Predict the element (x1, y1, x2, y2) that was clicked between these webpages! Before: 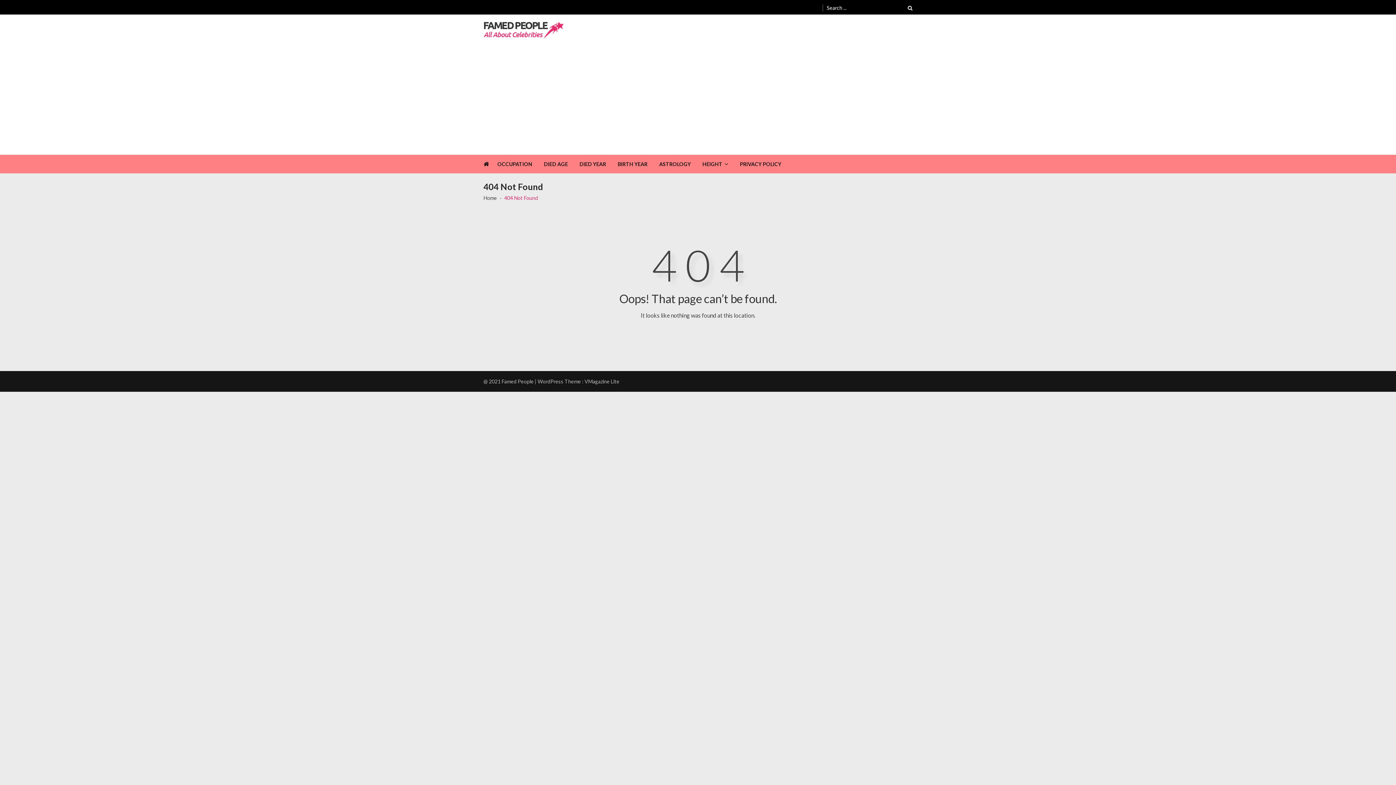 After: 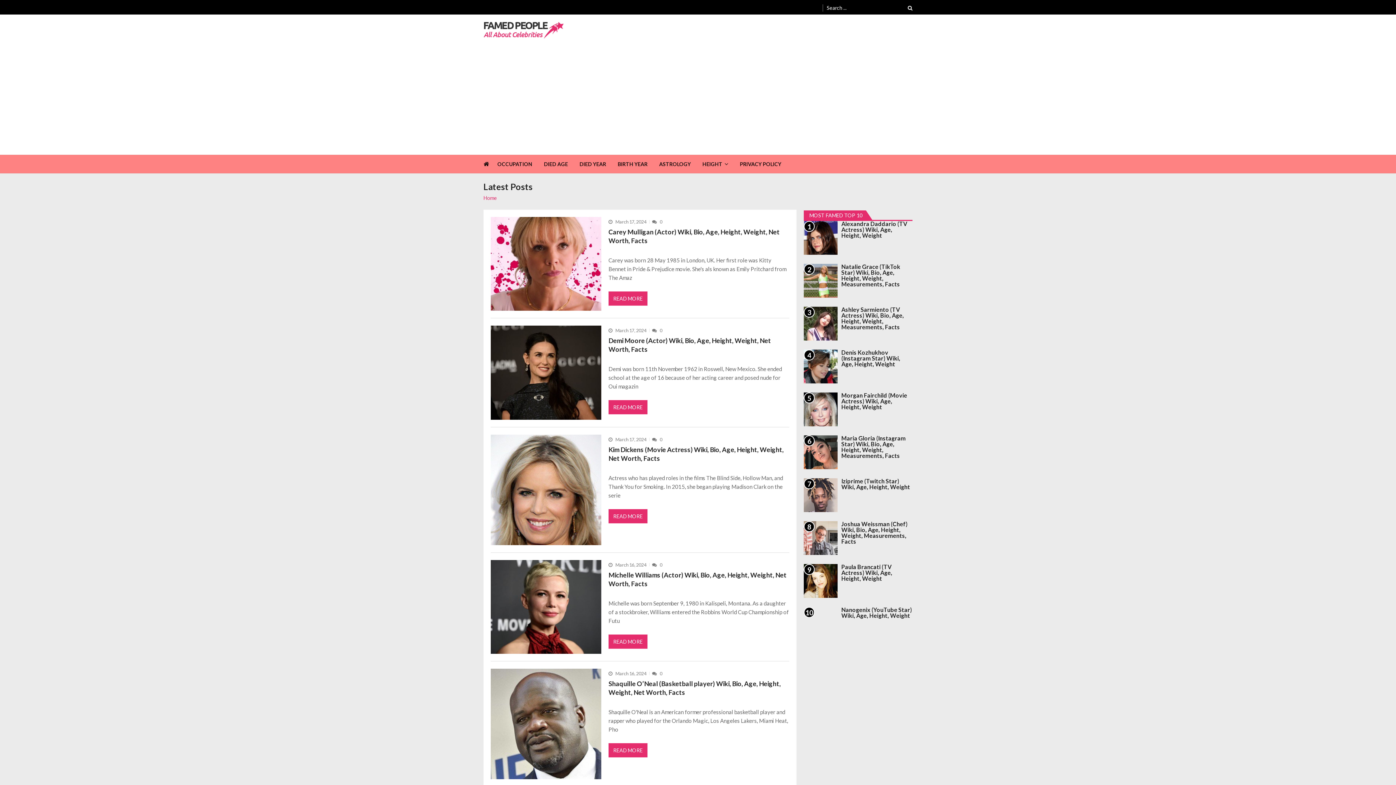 Action: bbox: (483, 194, 497, 201) label: Home